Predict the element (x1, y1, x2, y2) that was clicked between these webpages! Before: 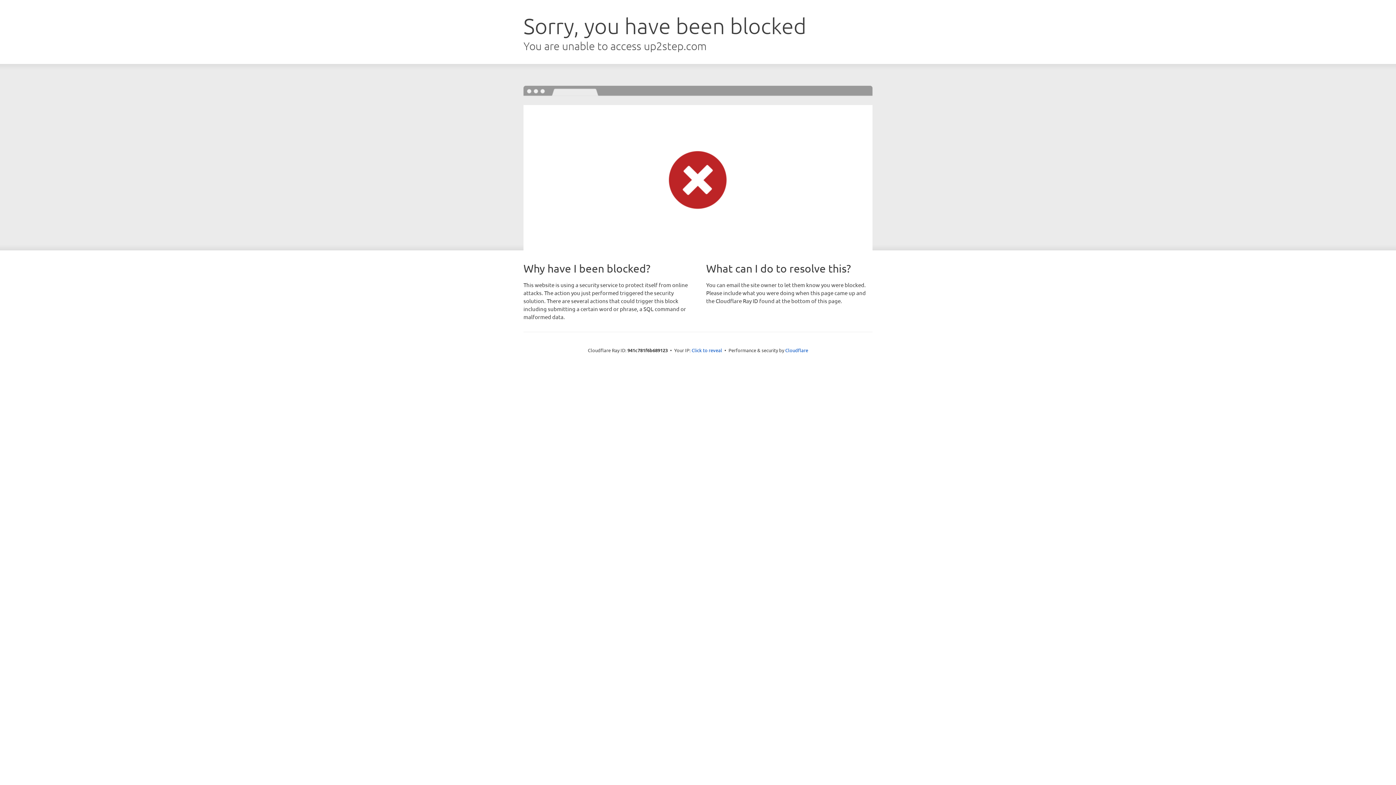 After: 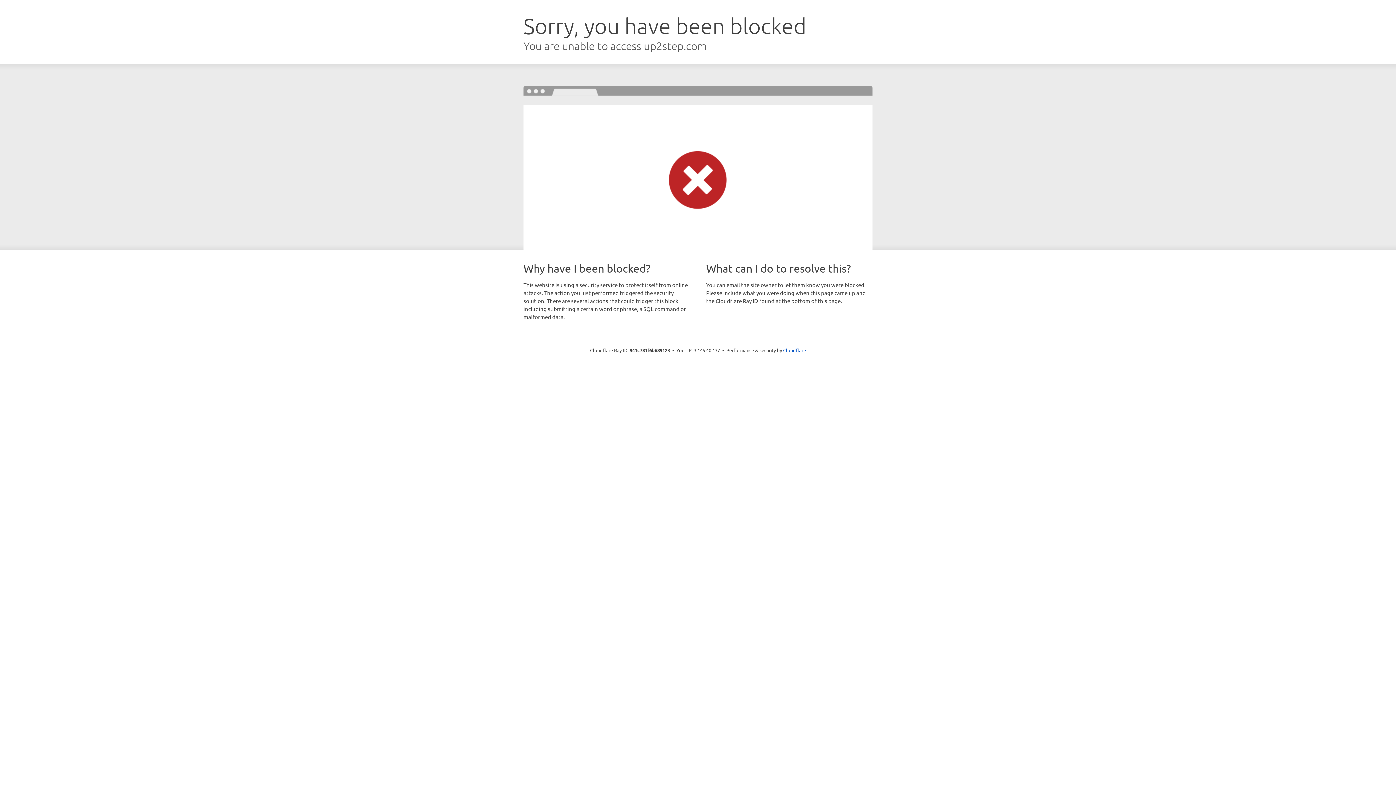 Action: bbox: (691, 346, 722, 353) label: Click to reveal